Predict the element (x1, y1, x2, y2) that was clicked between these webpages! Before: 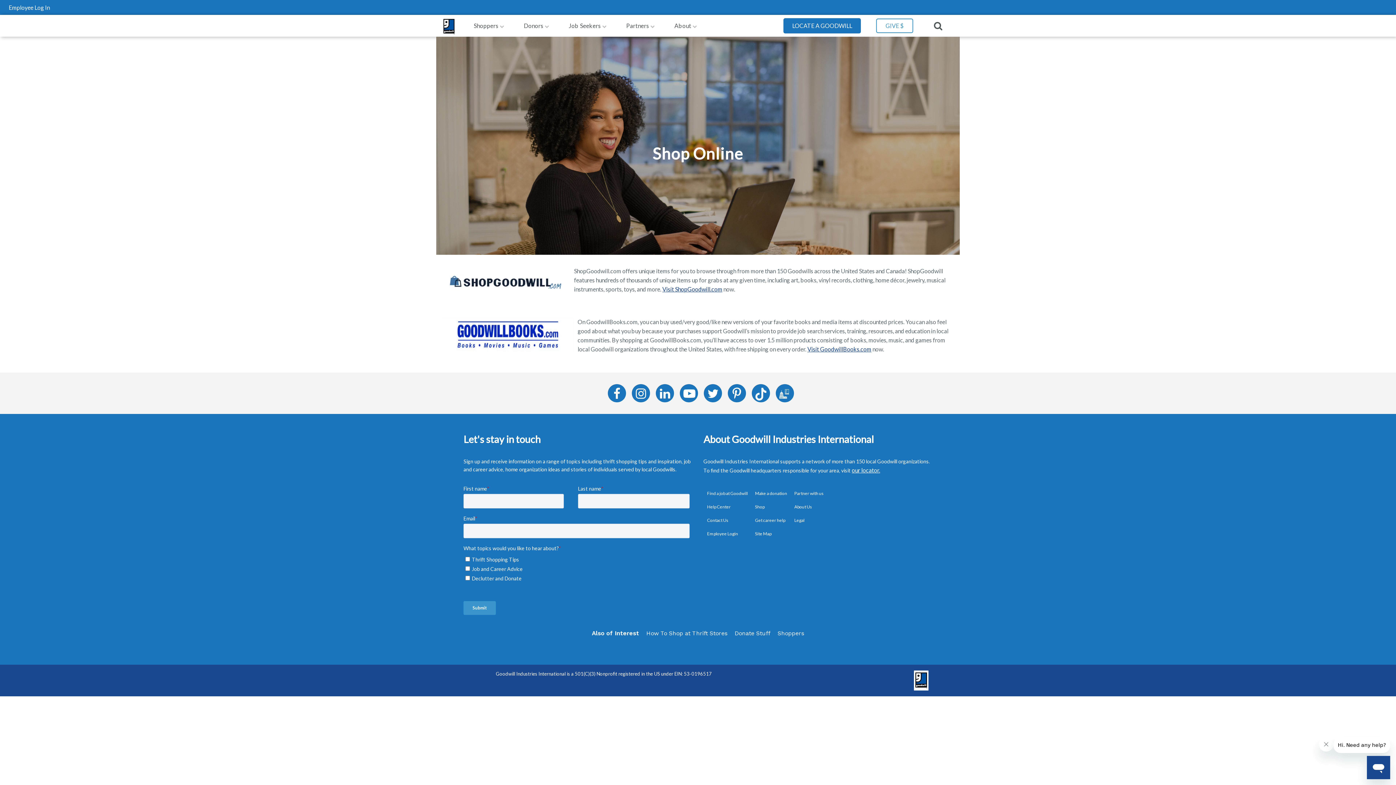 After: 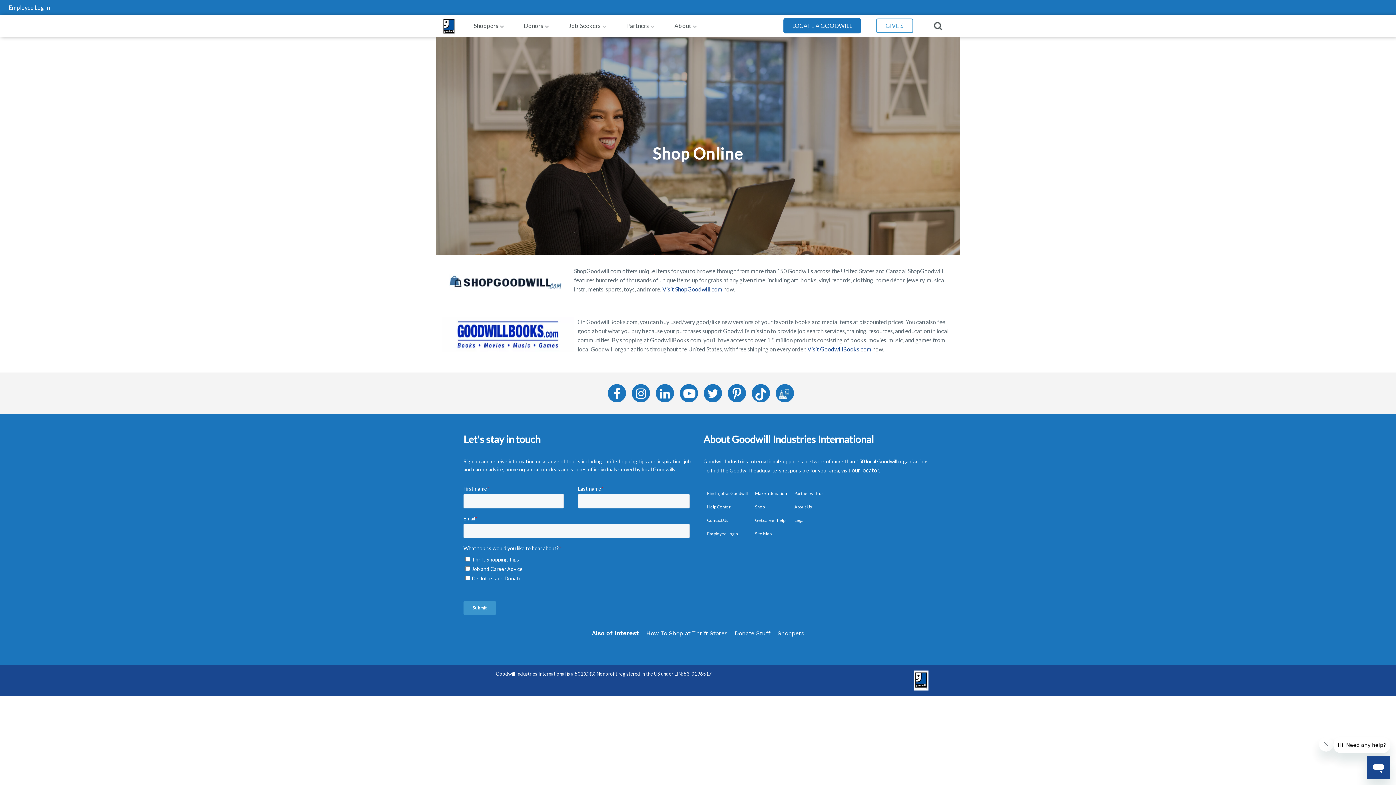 Action: bbox: (728, 392, 746, 399)